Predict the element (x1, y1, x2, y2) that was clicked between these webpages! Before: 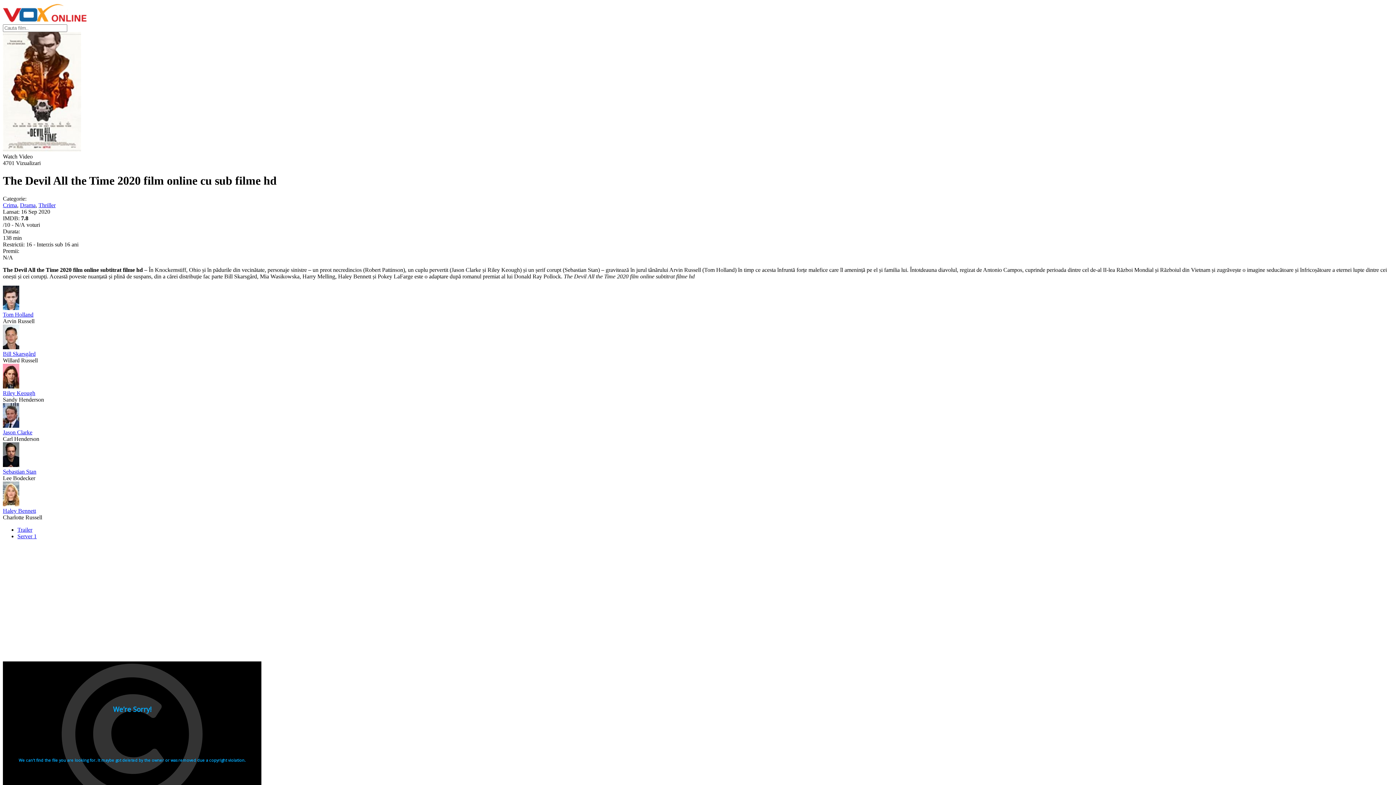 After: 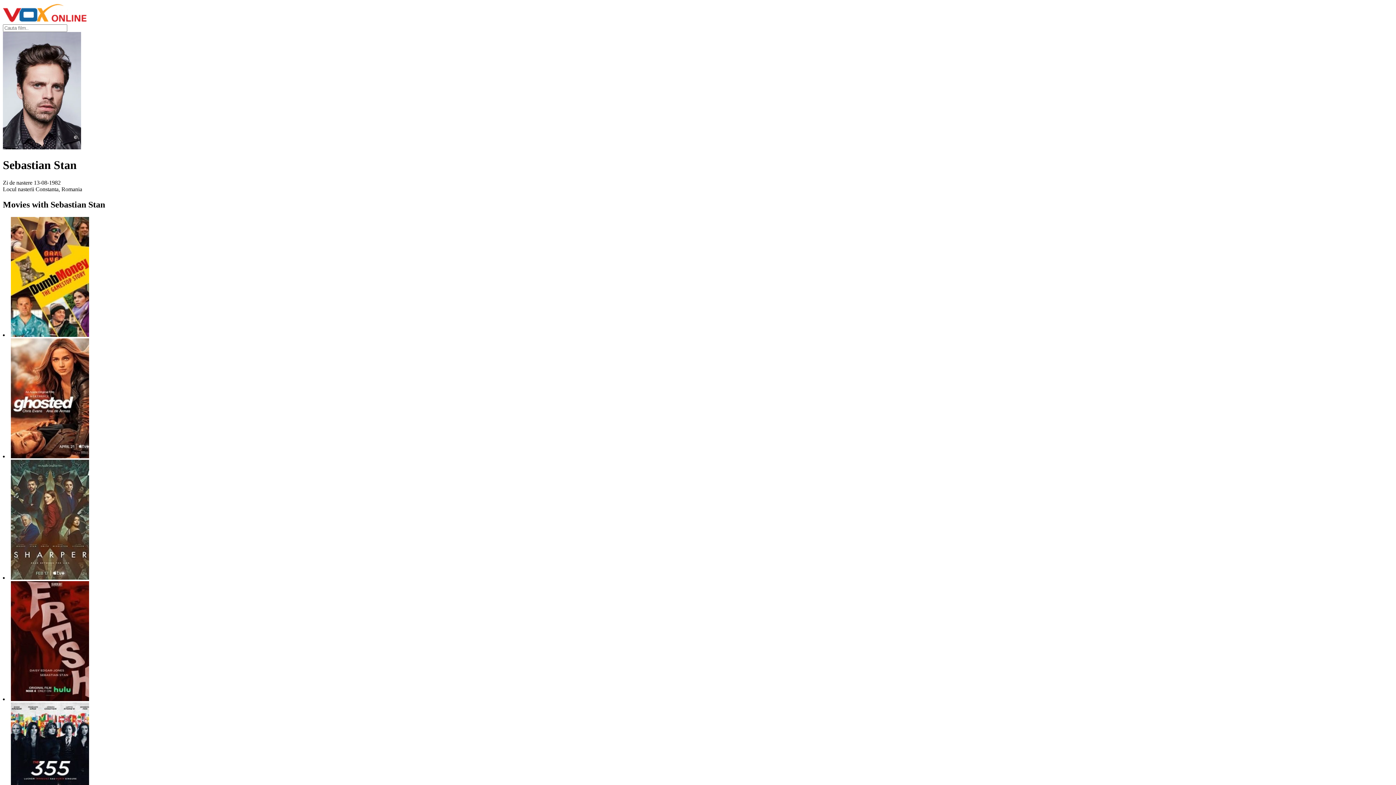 Action: bbox: (2, 468, 1393, 475) label: Sebastian Stan